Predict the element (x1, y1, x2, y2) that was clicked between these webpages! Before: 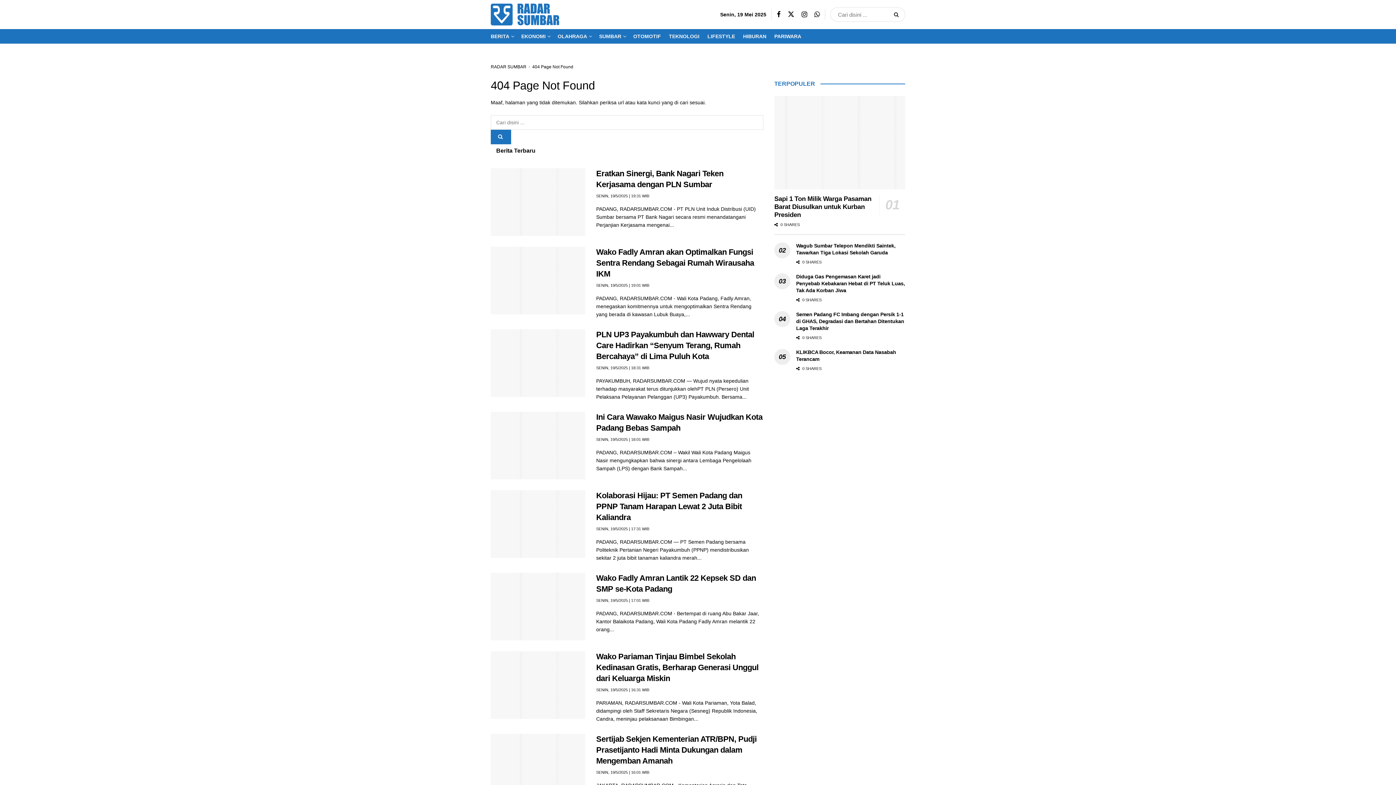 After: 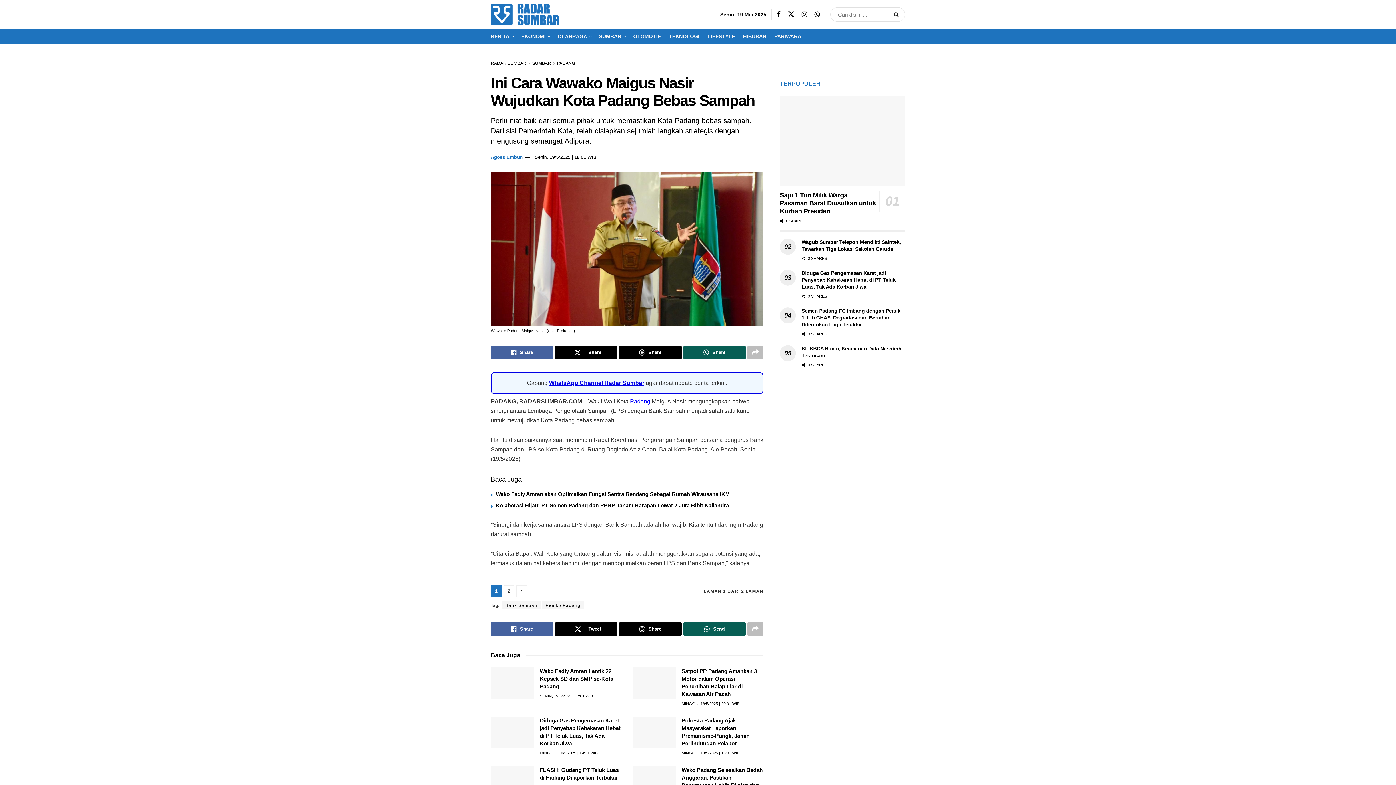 Action: bbox: (490, 412, 585, 479) label: Read article: Ini Cara Wawako Maigus Nasir Wujudkan Kota Padang Bebas Sampah